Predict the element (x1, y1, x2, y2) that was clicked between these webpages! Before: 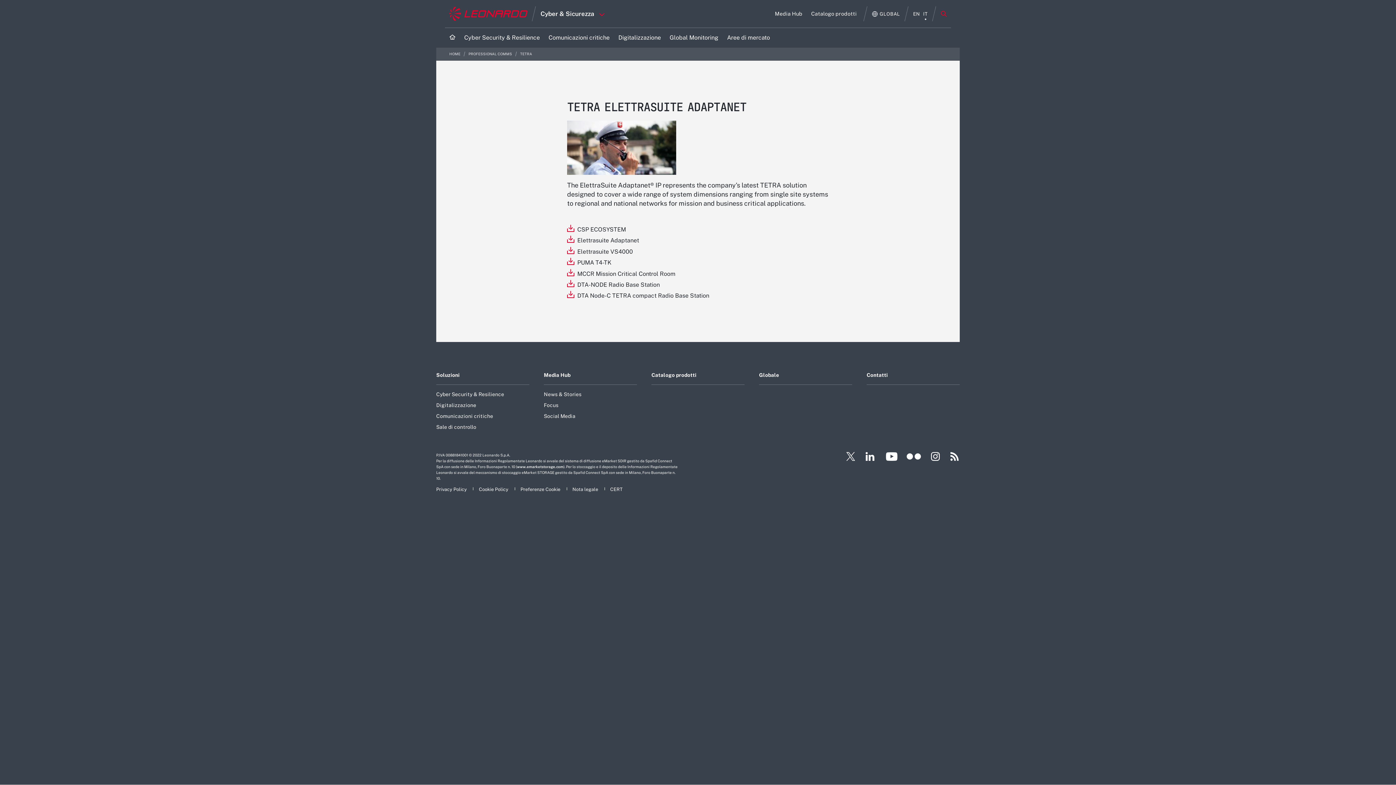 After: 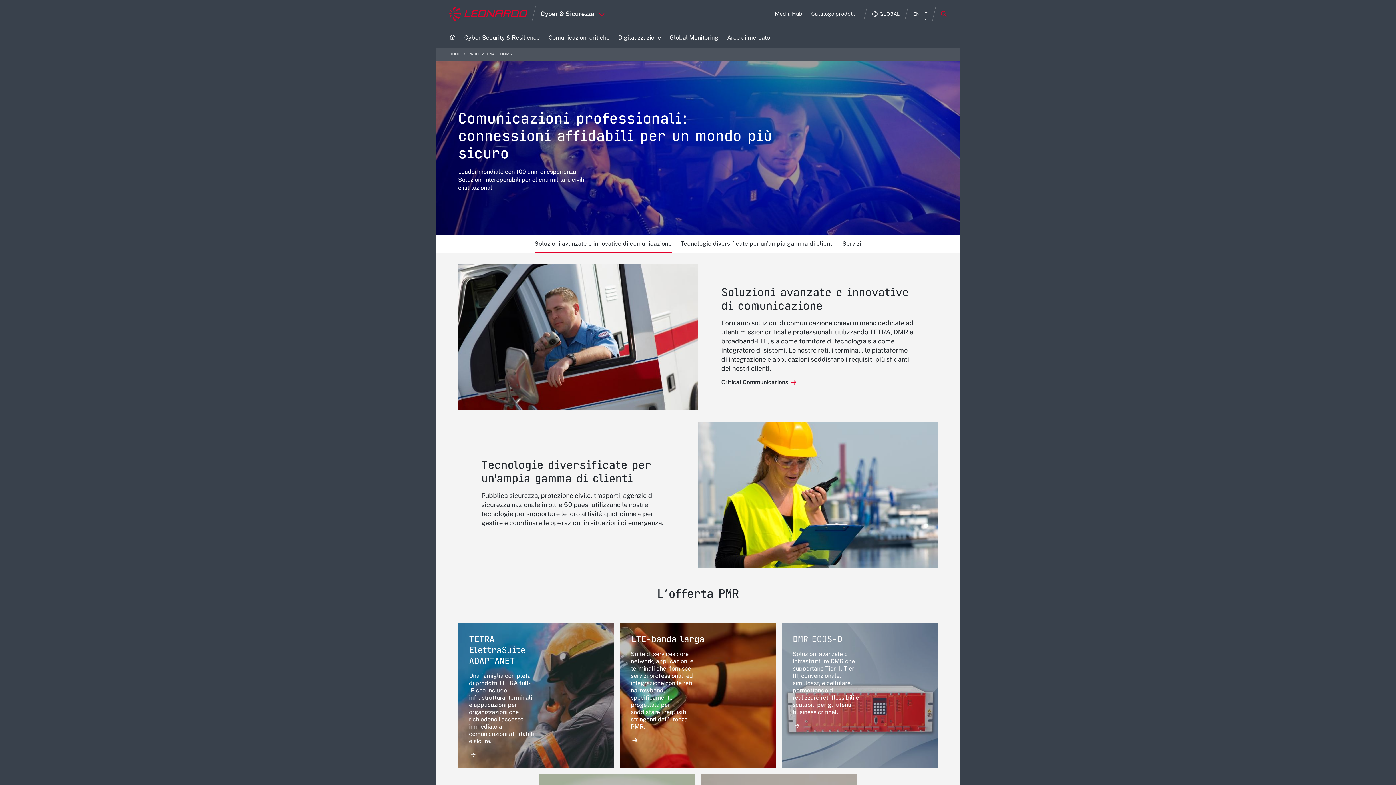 Action: bbox: (468, 52, 513, 56) label: PROFESSIONAL COMMS 